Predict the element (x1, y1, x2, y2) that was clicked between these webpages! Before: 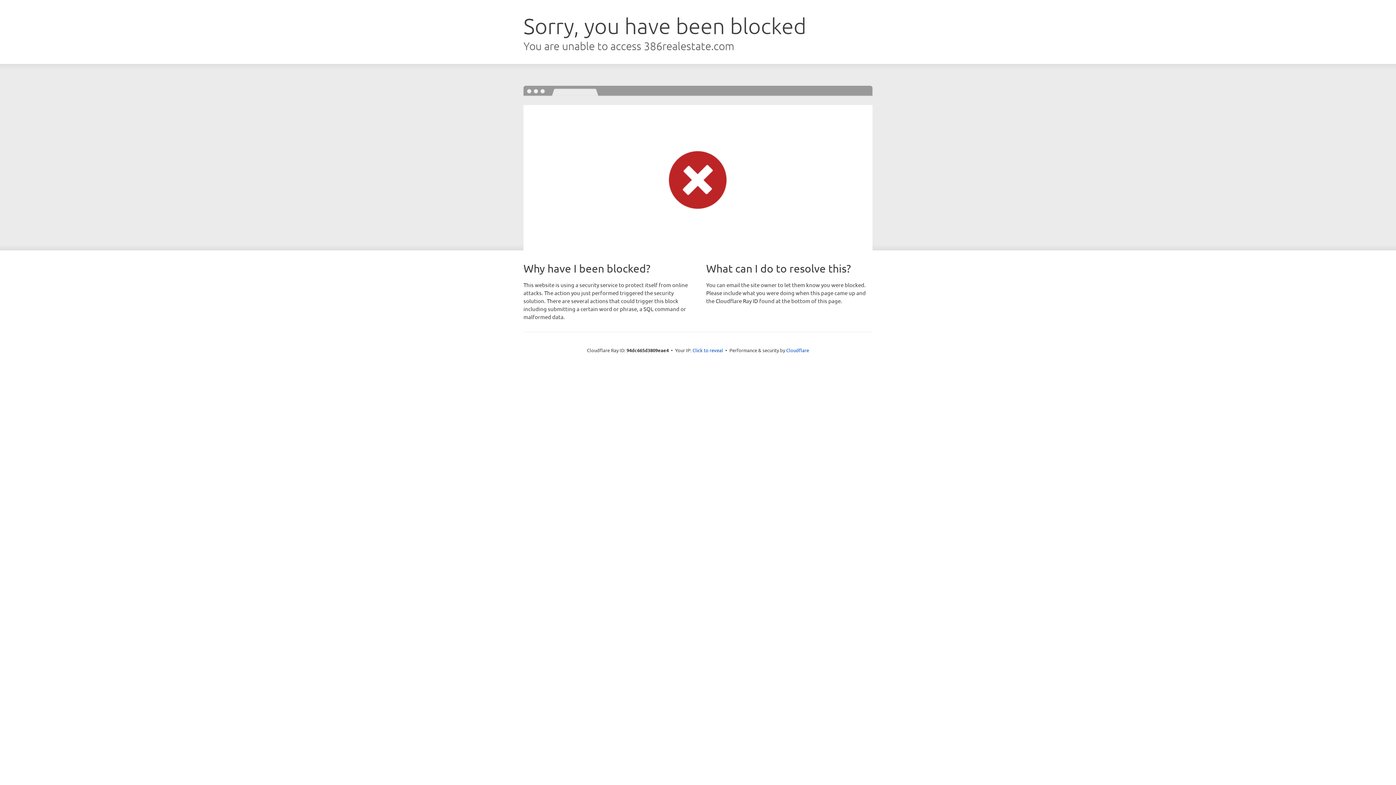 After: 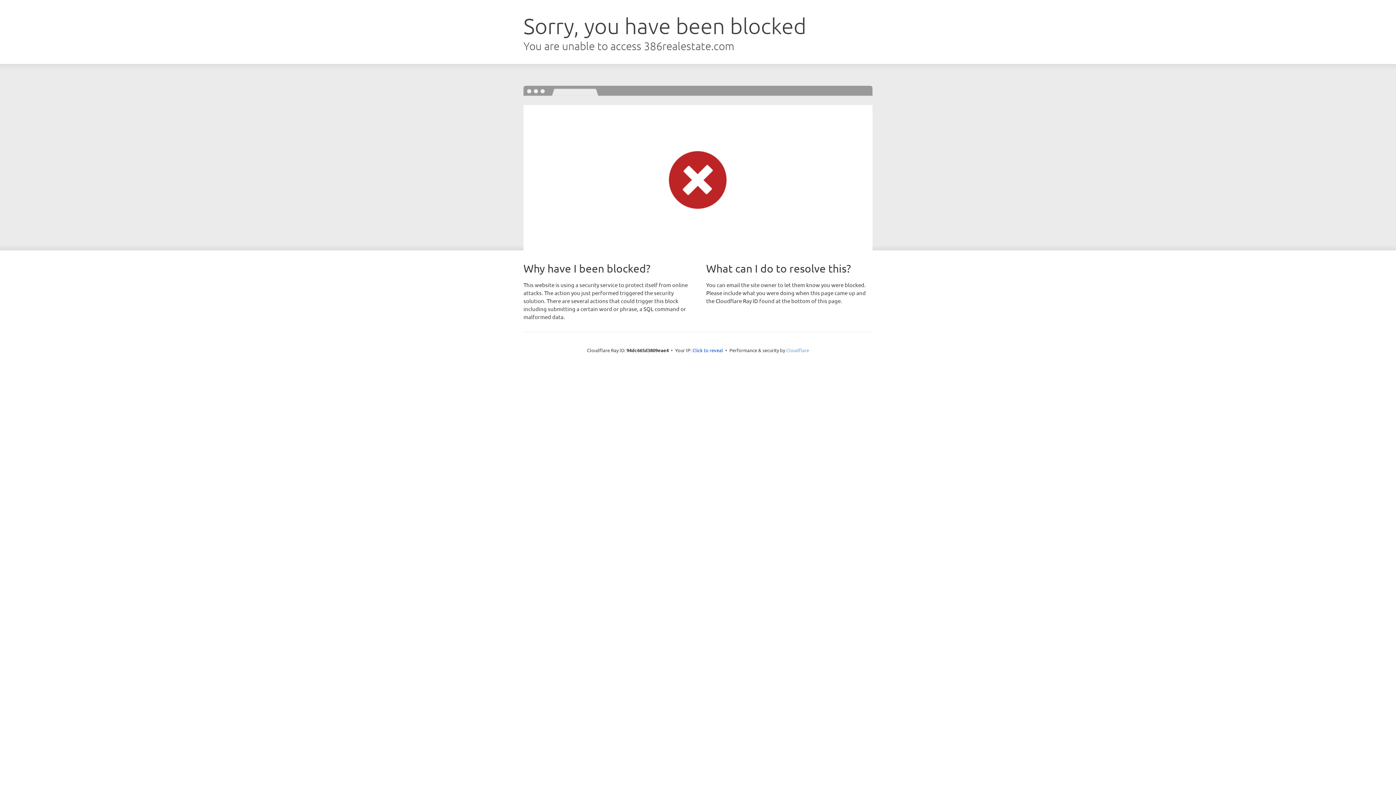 Action: label: Cloudflare bbox: (786, 347, 809, 353)